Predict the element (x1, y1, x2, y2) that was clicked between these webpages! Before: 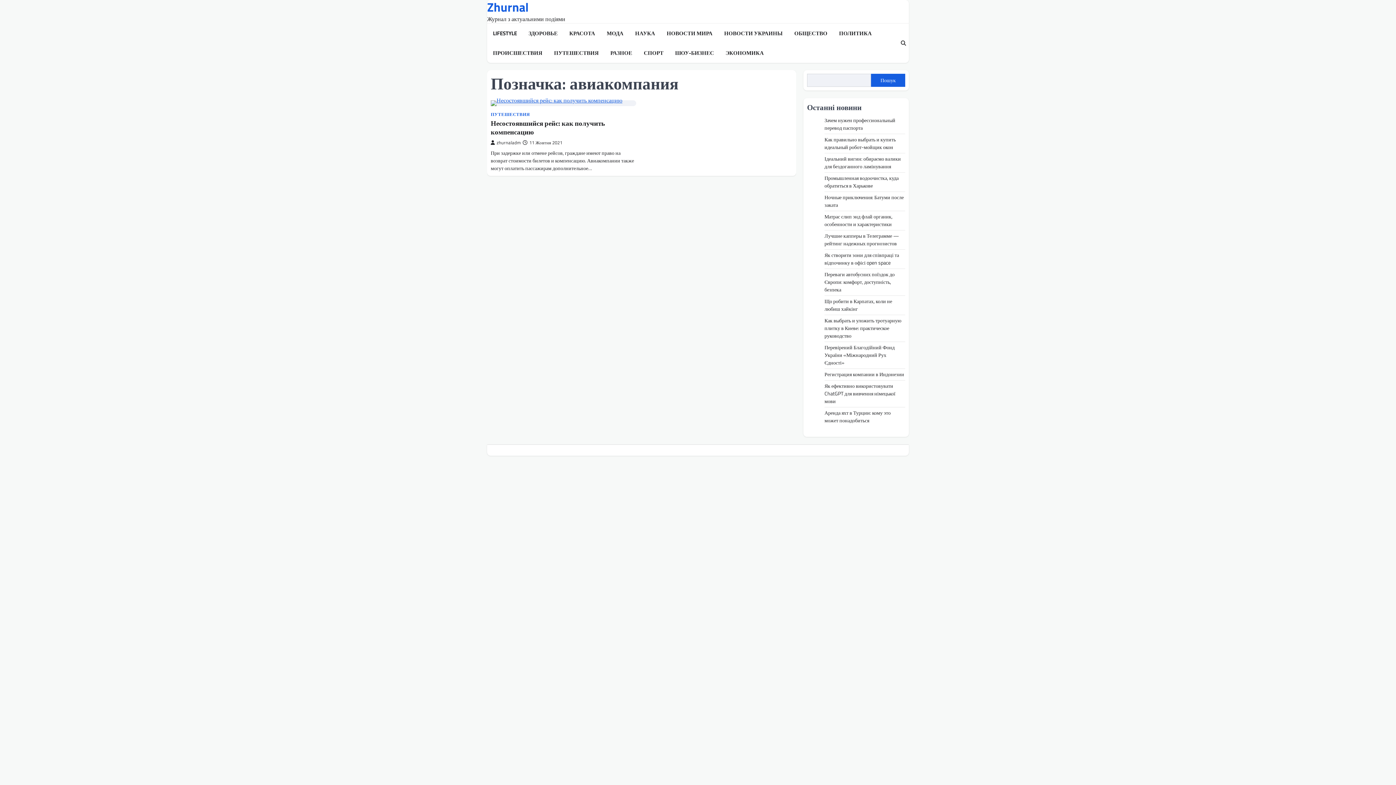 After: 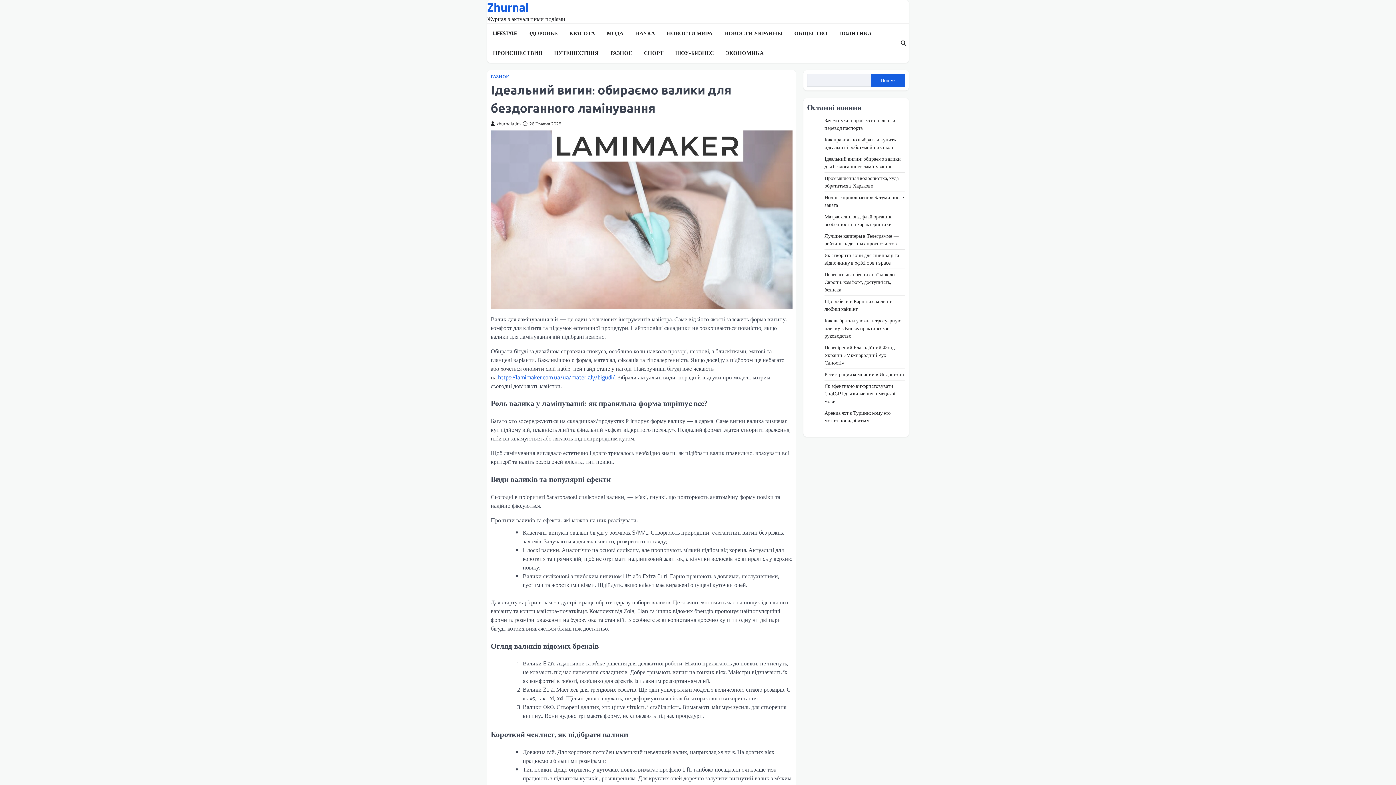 Action: label: Ідеальний вигин: обираємо валики для бездоганного ламінування bbox: (824, 154, 901, 170)